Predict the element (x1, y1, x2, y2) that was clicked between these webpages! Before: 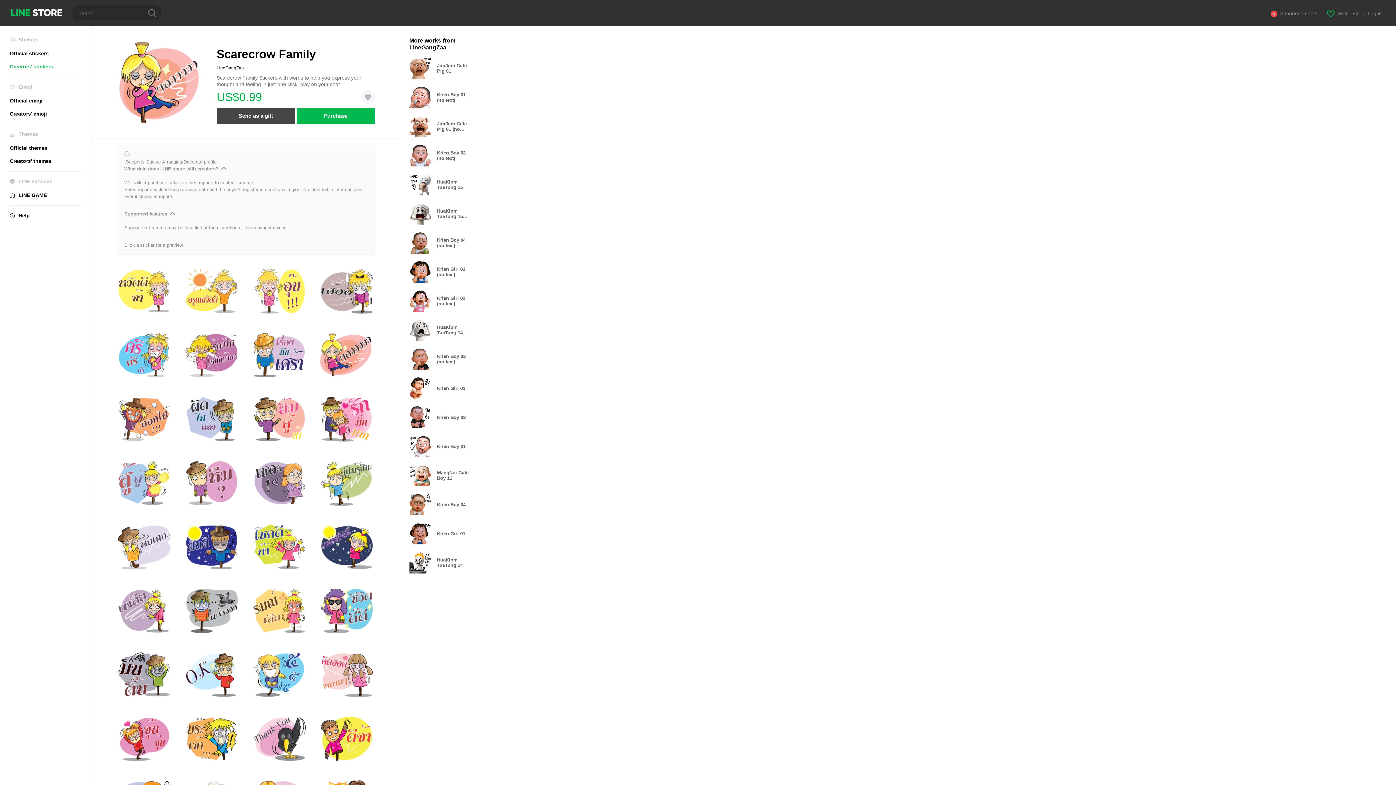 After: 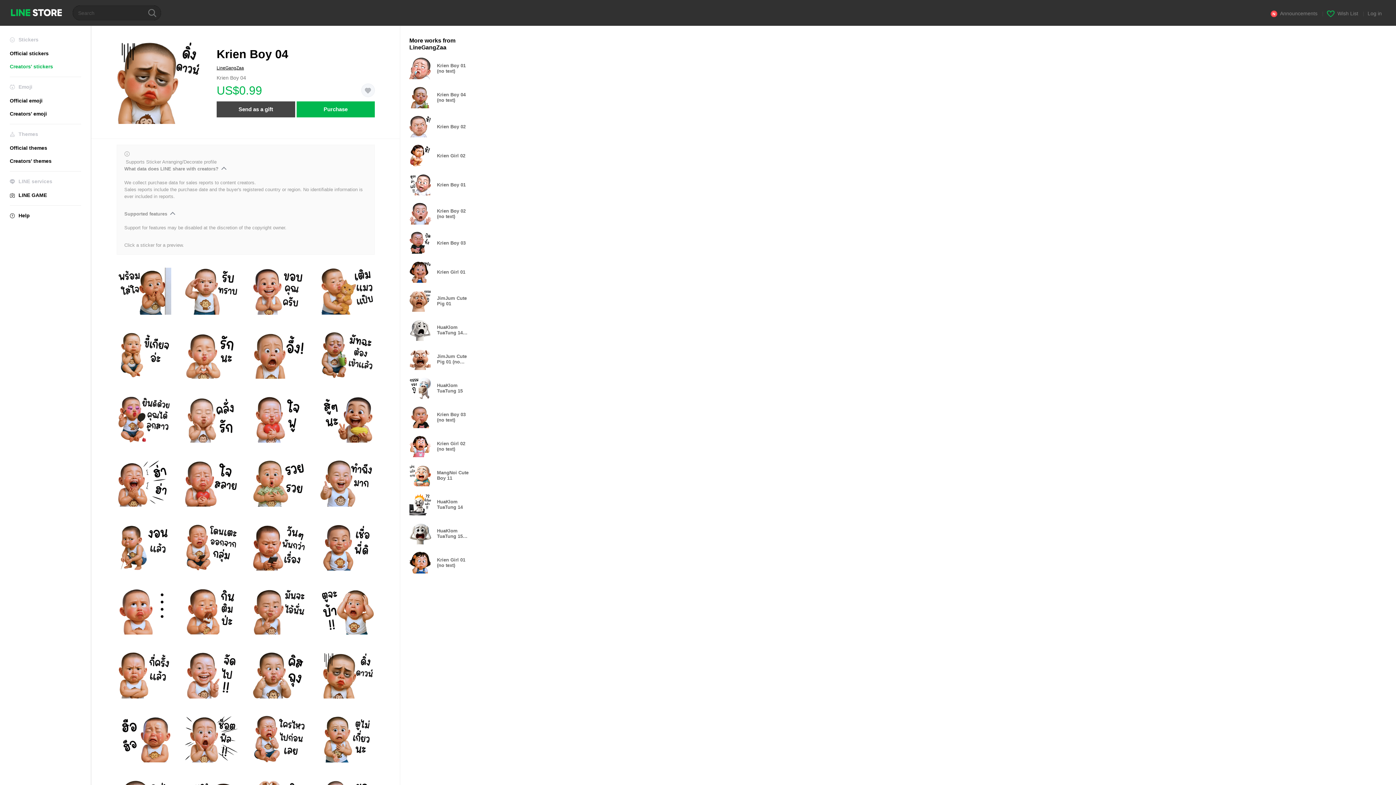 Action: label: Krien Boy 04 bbox: (409, 493, 477, 515)